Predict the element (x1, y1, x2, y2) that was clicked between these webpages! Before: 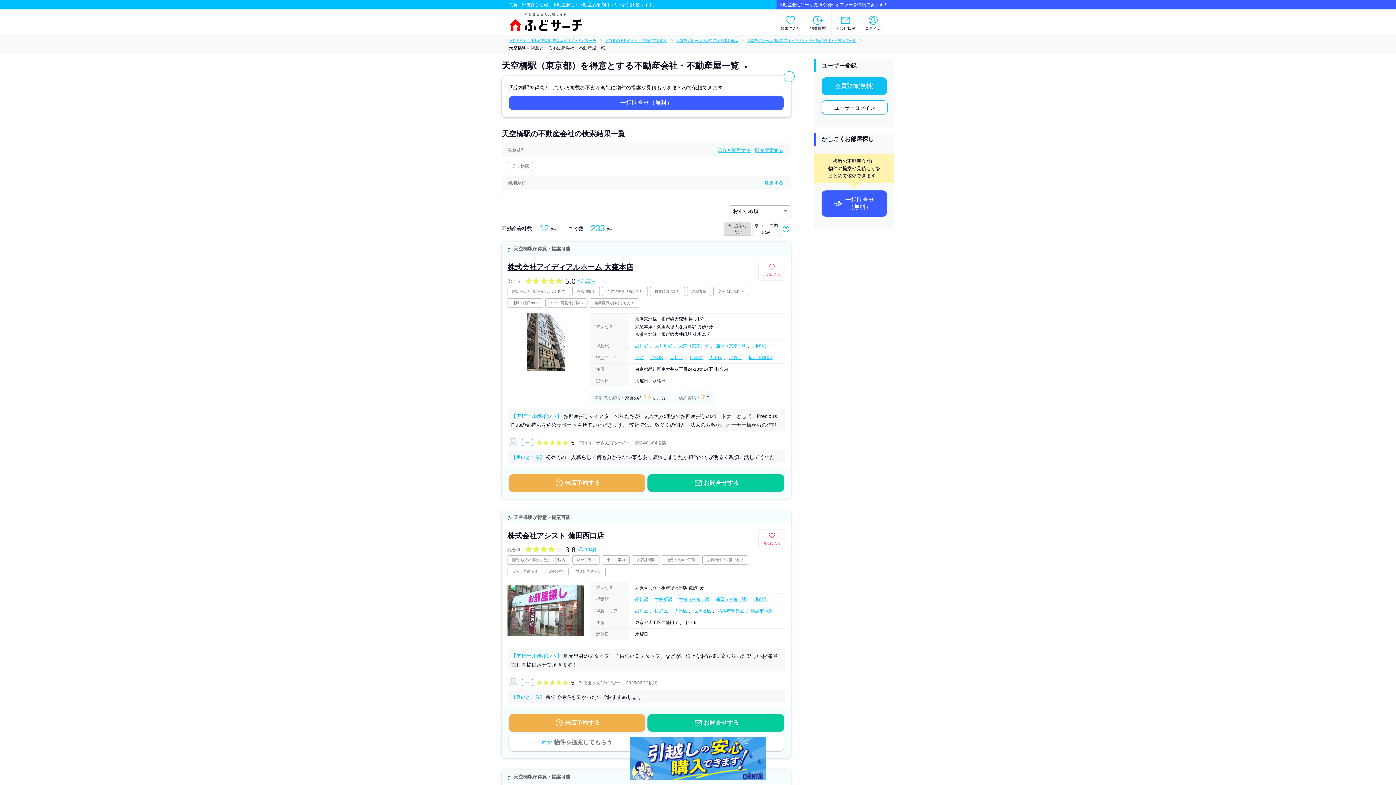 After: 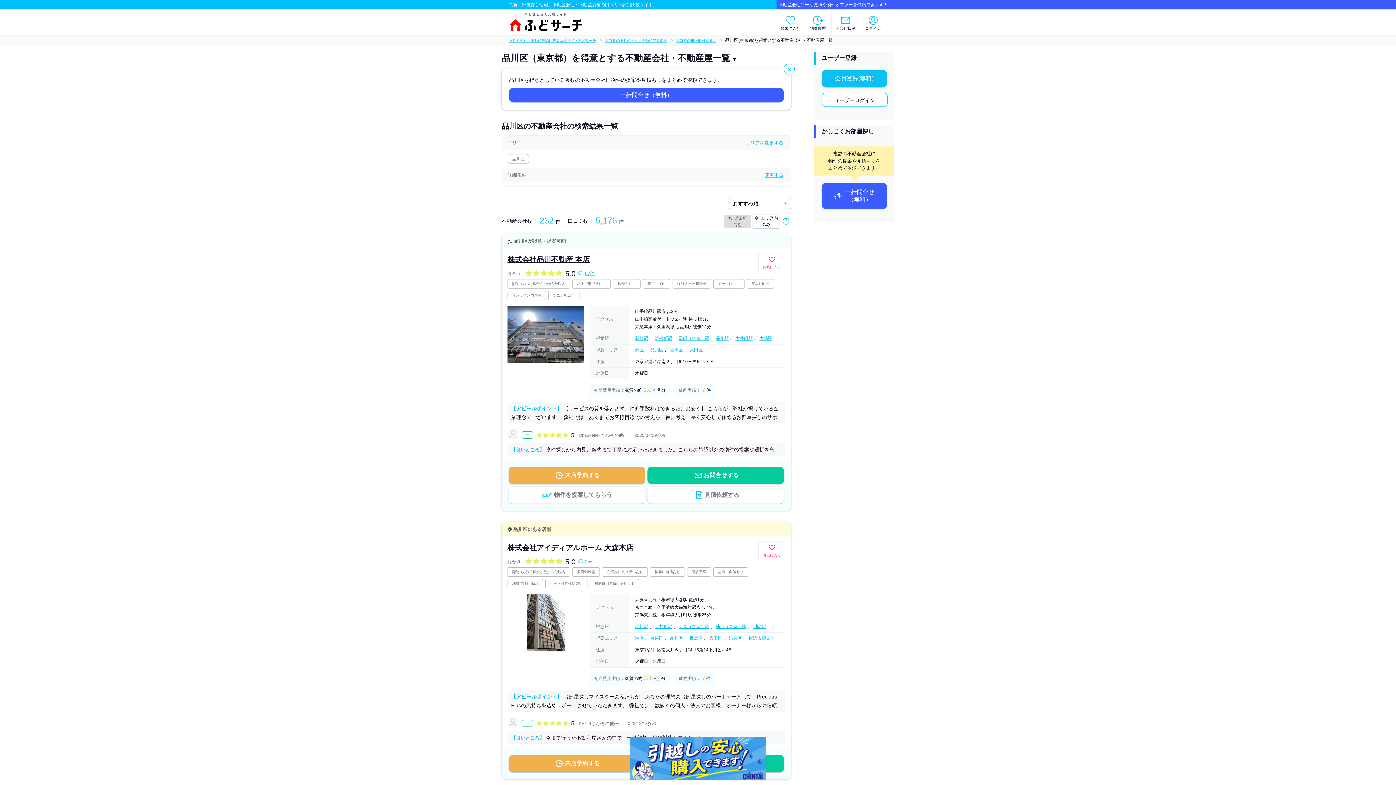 Action: bbox: (635, 608, 648, 613) label: 品川区